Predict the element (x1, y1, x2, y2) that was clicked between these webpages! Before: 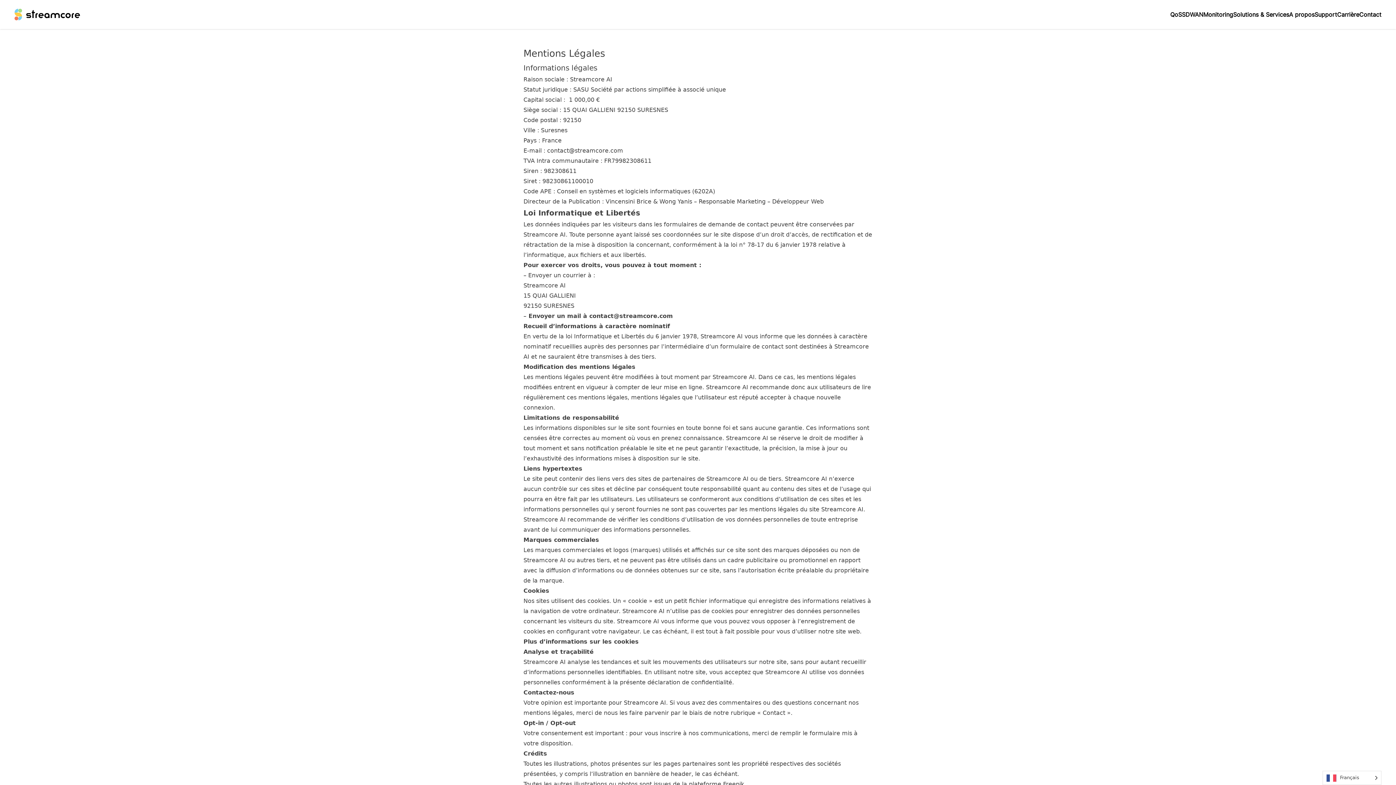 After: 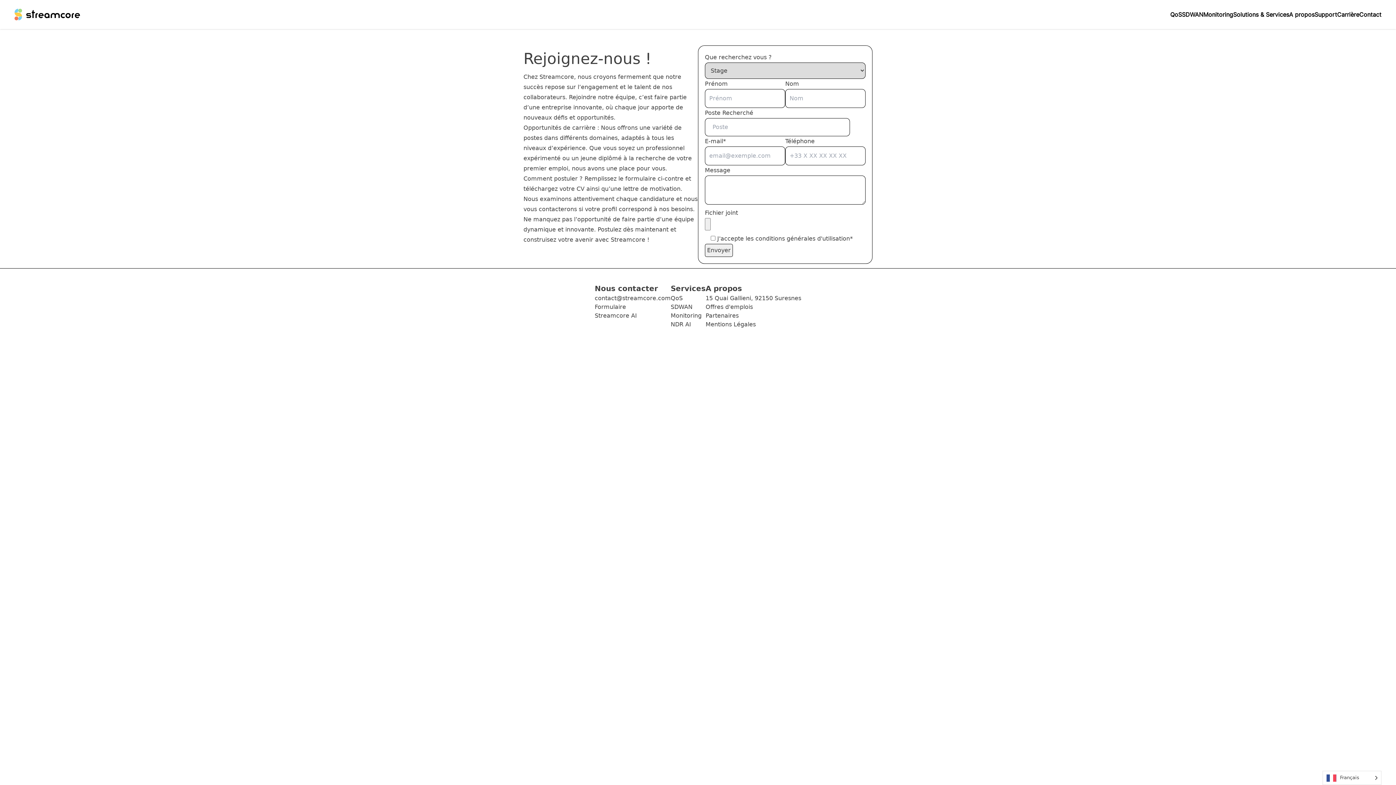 Action: bbox: (1337, 10, 1359, 18) label: Carrière